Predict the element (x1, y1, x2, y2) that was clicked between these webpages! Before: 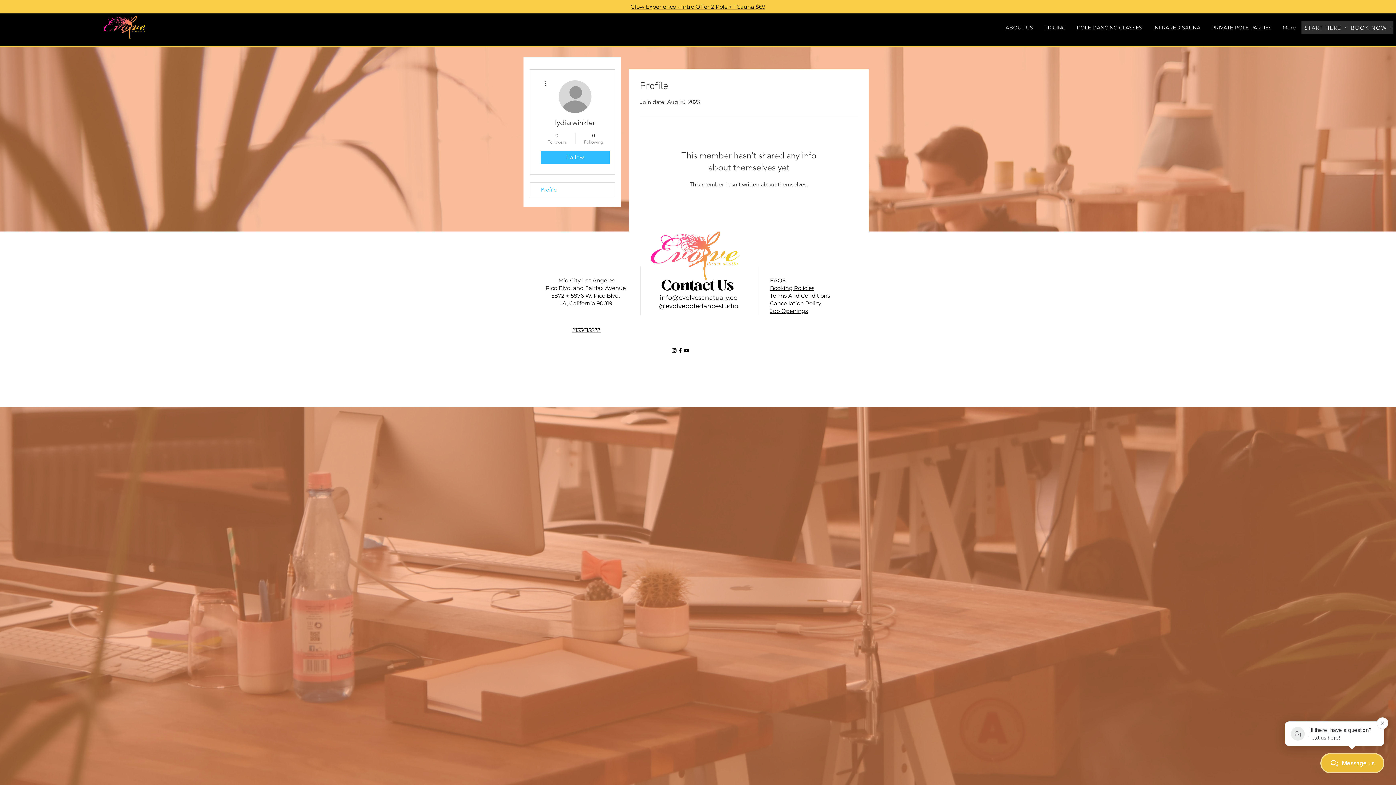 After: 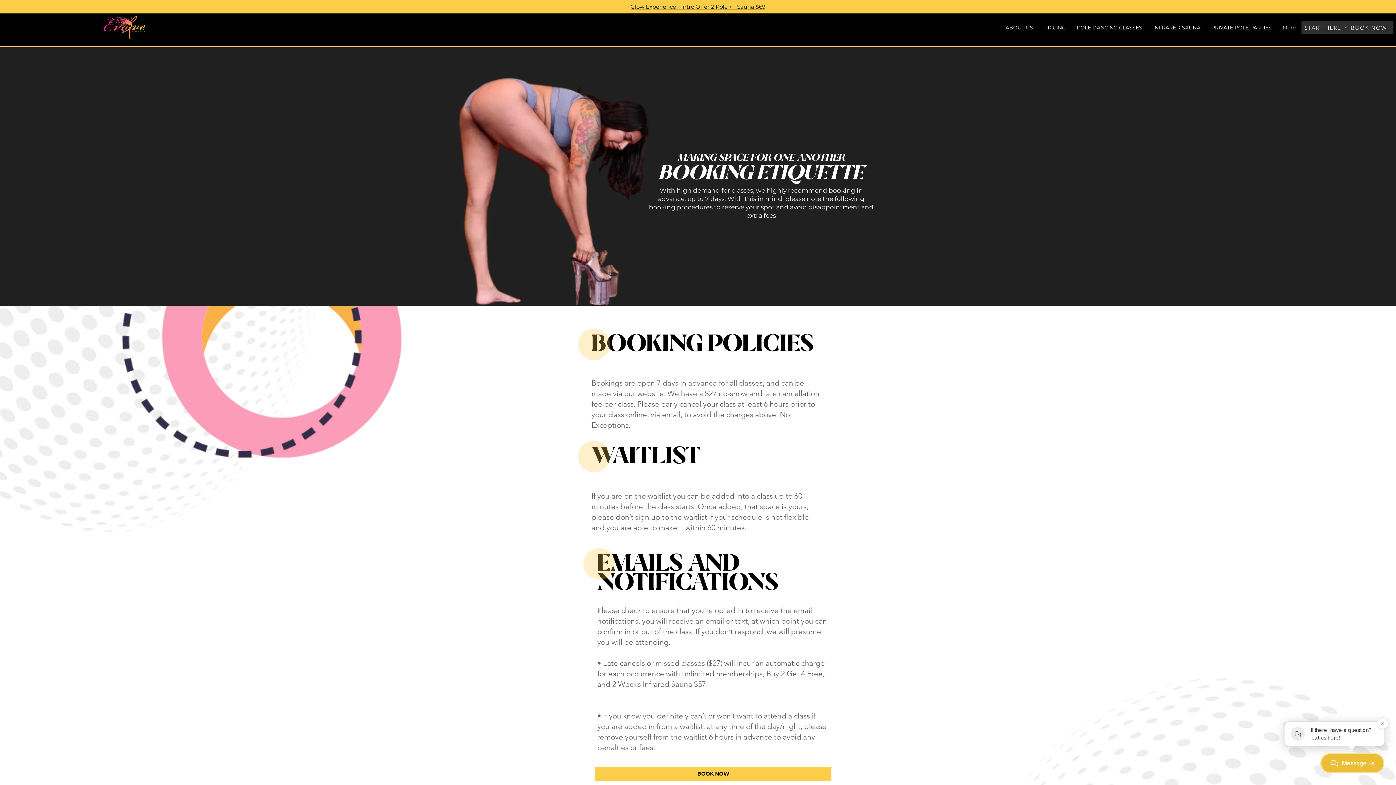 Action: label: 
Booking Policies bbox: (770, 284, 814, 291)